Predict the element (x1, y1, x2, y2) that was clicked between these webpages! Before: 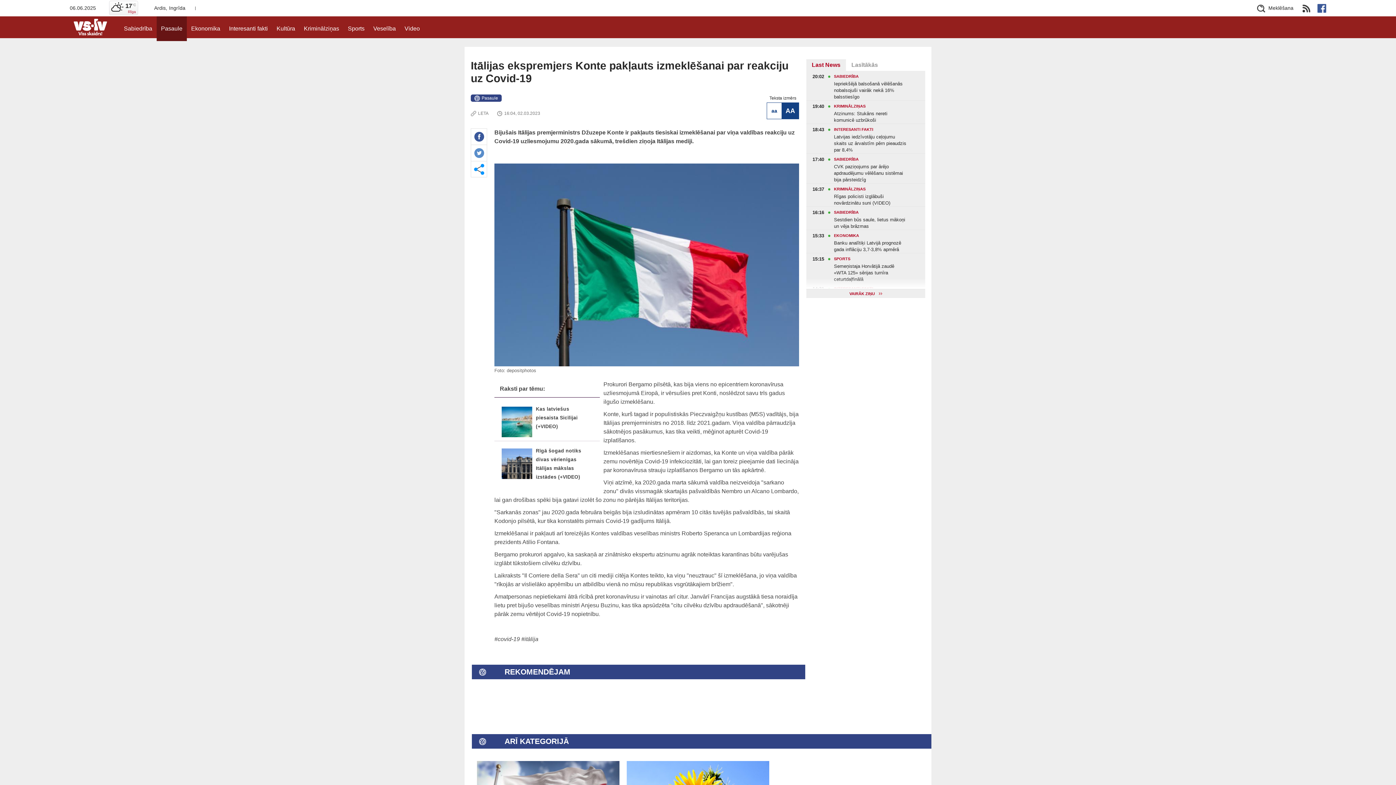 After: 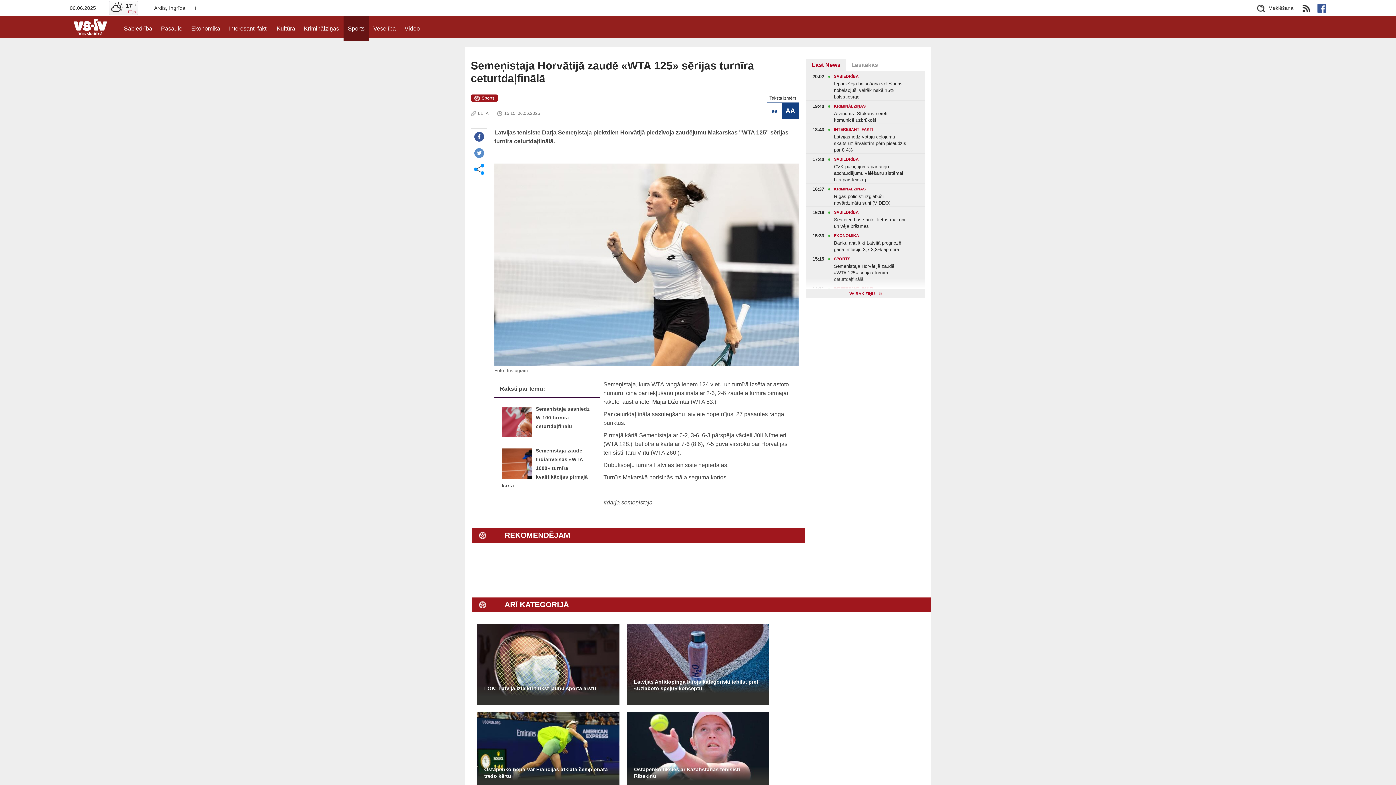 Action: label: 15:15
SPORTS
Semeņistaja Horvātijā zaudē «WTA 125» sērijas turnīra ceturtdaļfinālā bbox: (806, 253, 925, 282)